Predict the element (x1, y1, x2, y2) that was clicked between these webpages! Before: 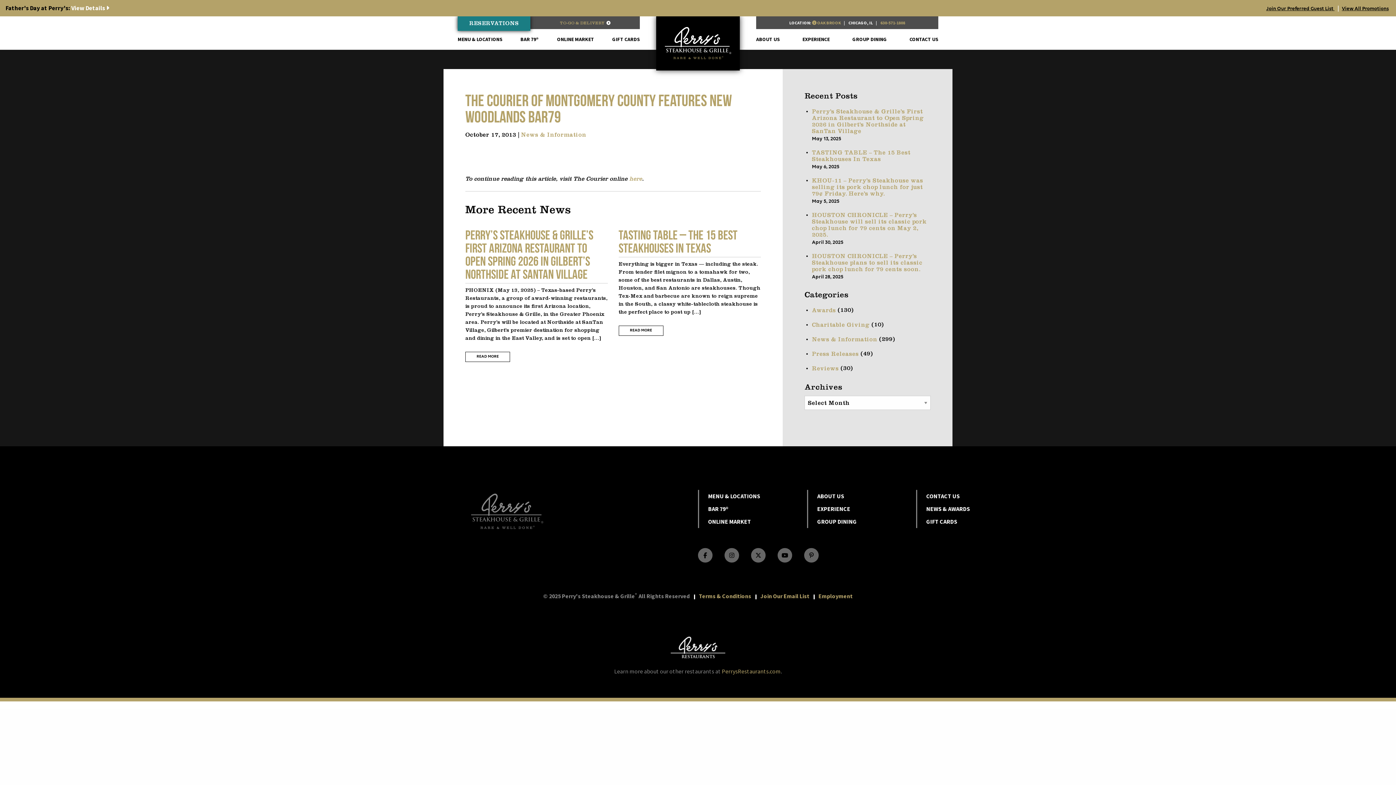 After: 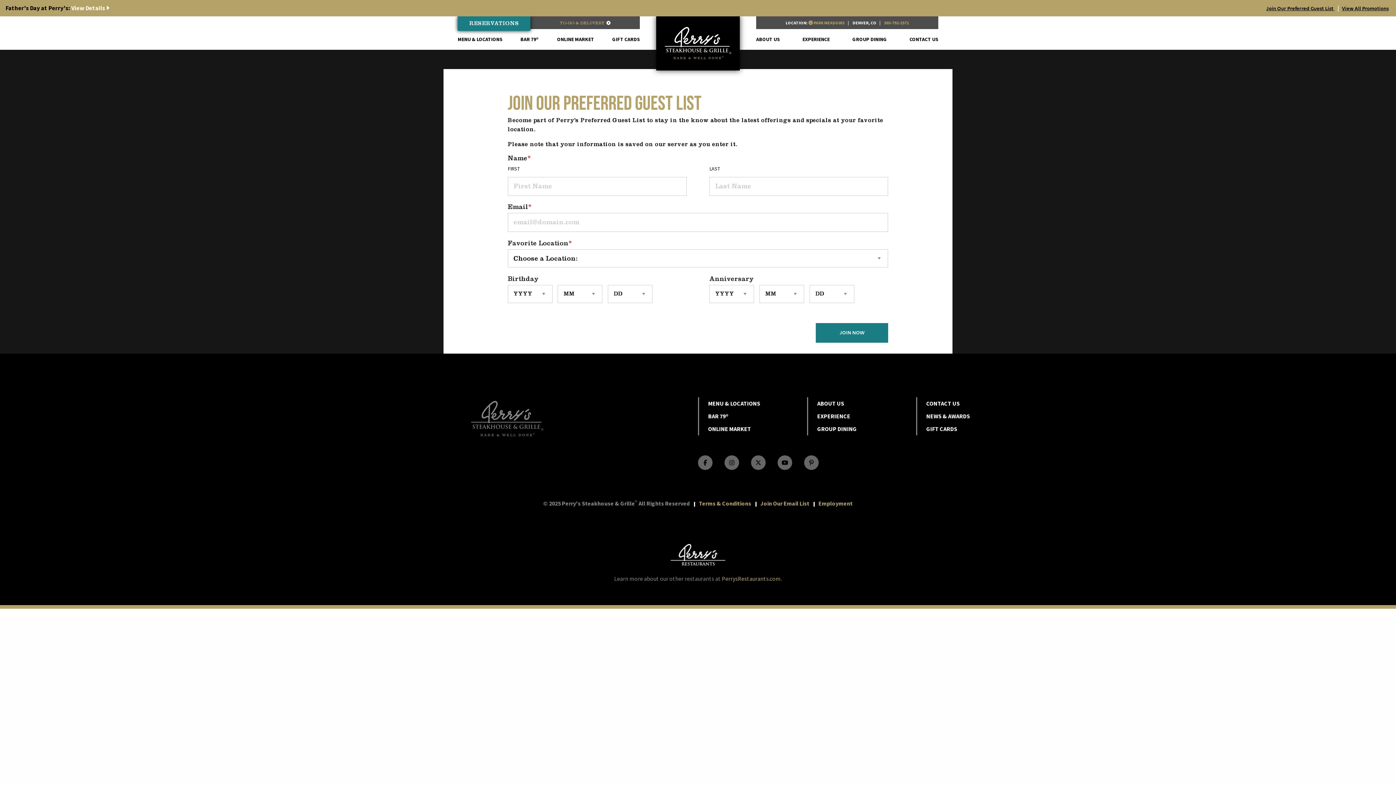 Action: bbox: (1264, 6, 1336, 11) label: Join Our Preferred Guest List 